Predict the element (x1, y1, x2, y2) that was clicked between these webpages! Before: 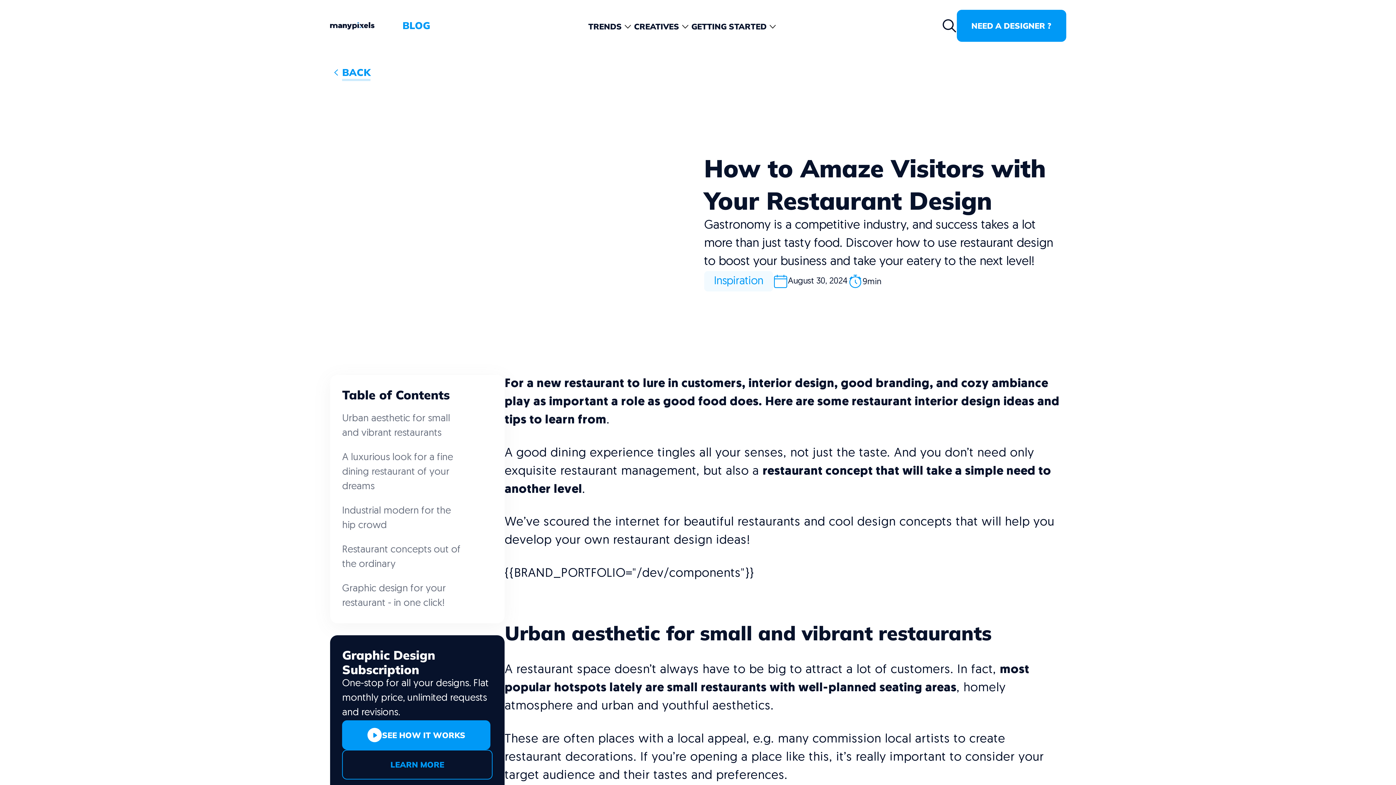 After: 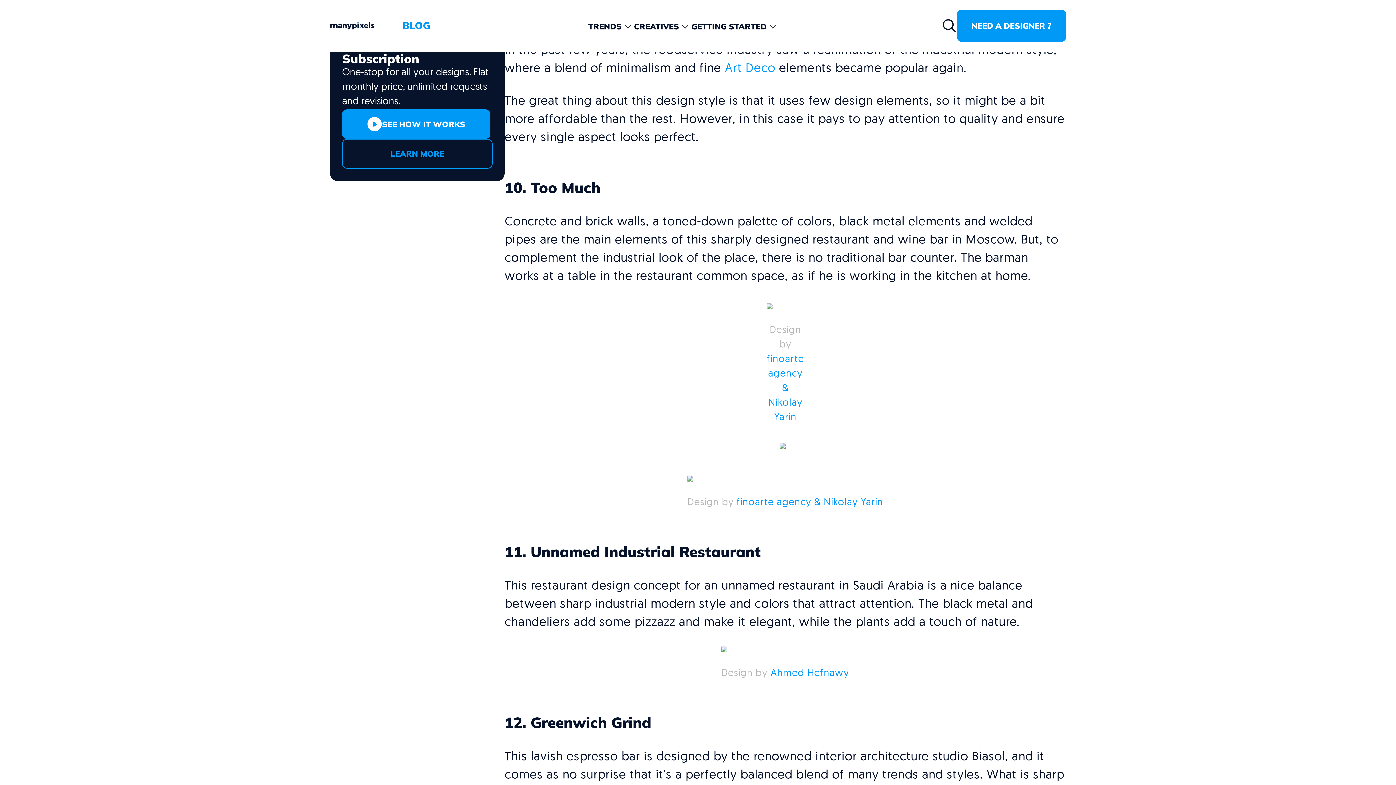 Action: bbox: (342, 504, 463, 533) label: Industrial modern for the hip crowd